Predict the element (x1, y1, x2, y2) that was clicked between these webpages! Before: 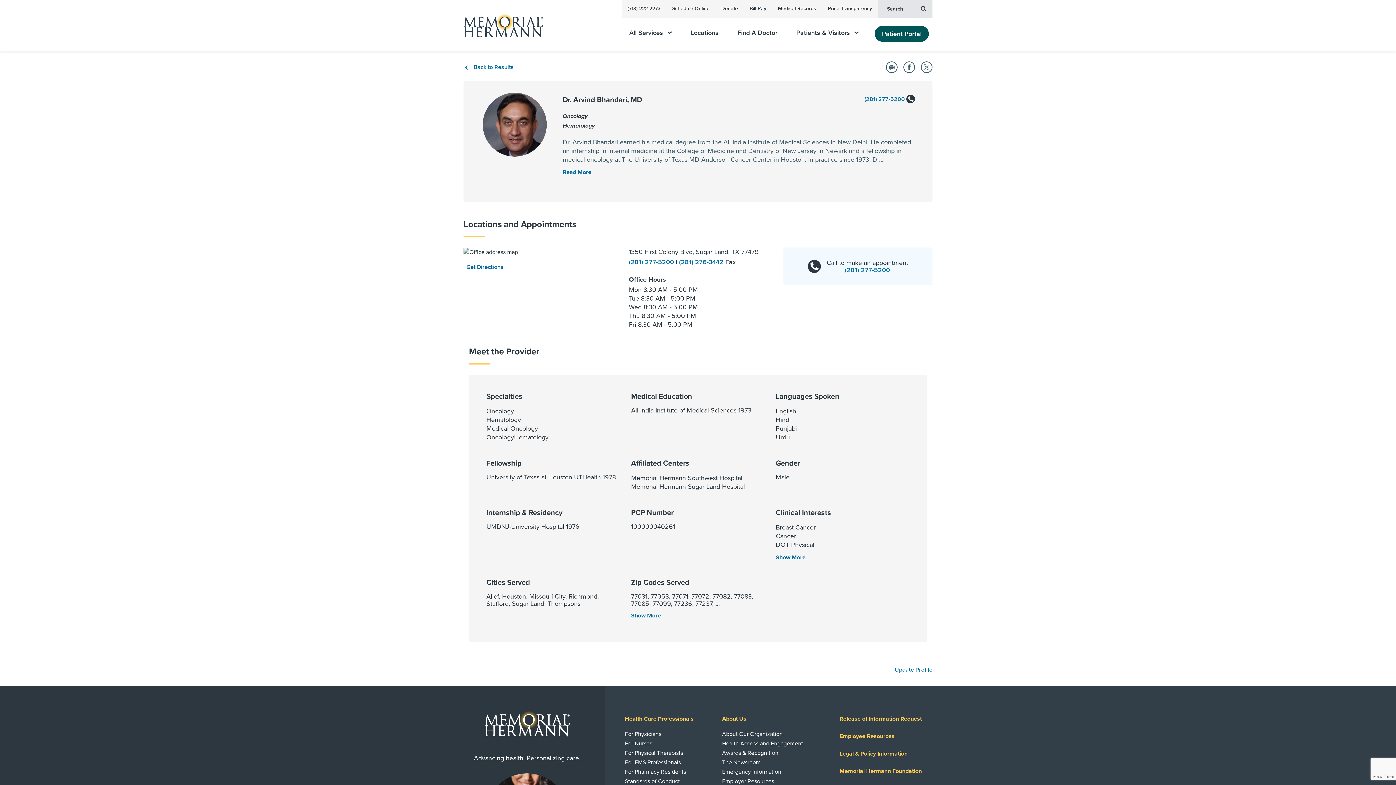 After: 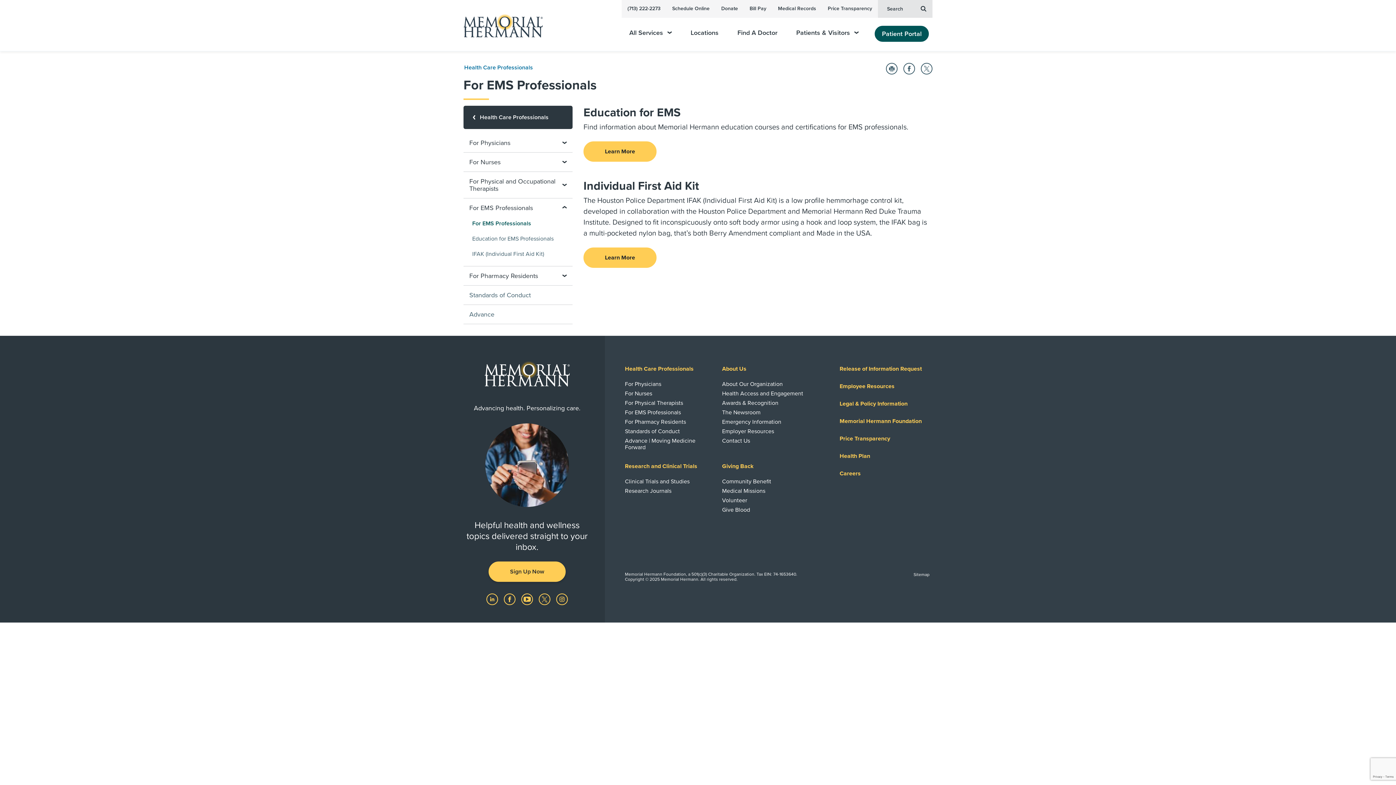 Action: bbox: (625, 759, 713, 766) label: For EMS Professionals